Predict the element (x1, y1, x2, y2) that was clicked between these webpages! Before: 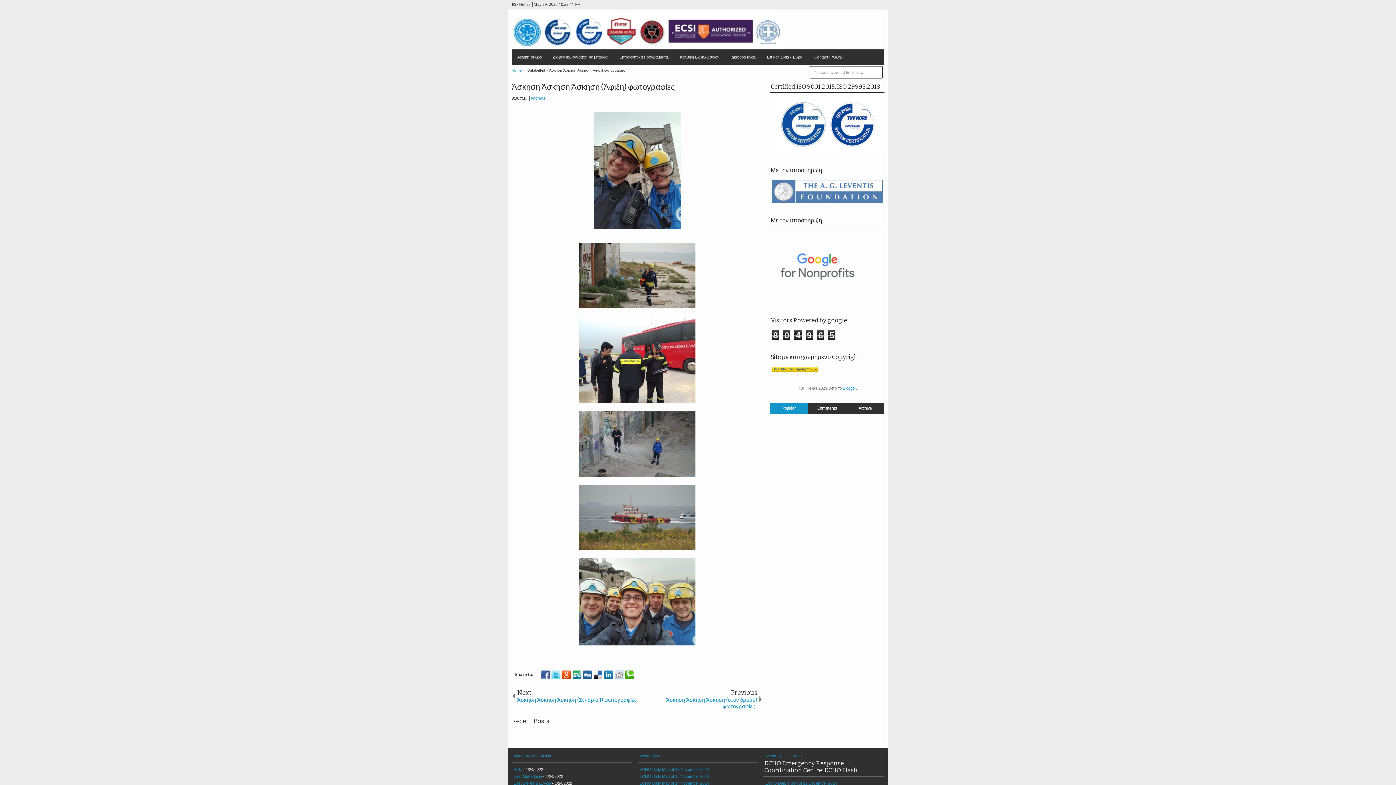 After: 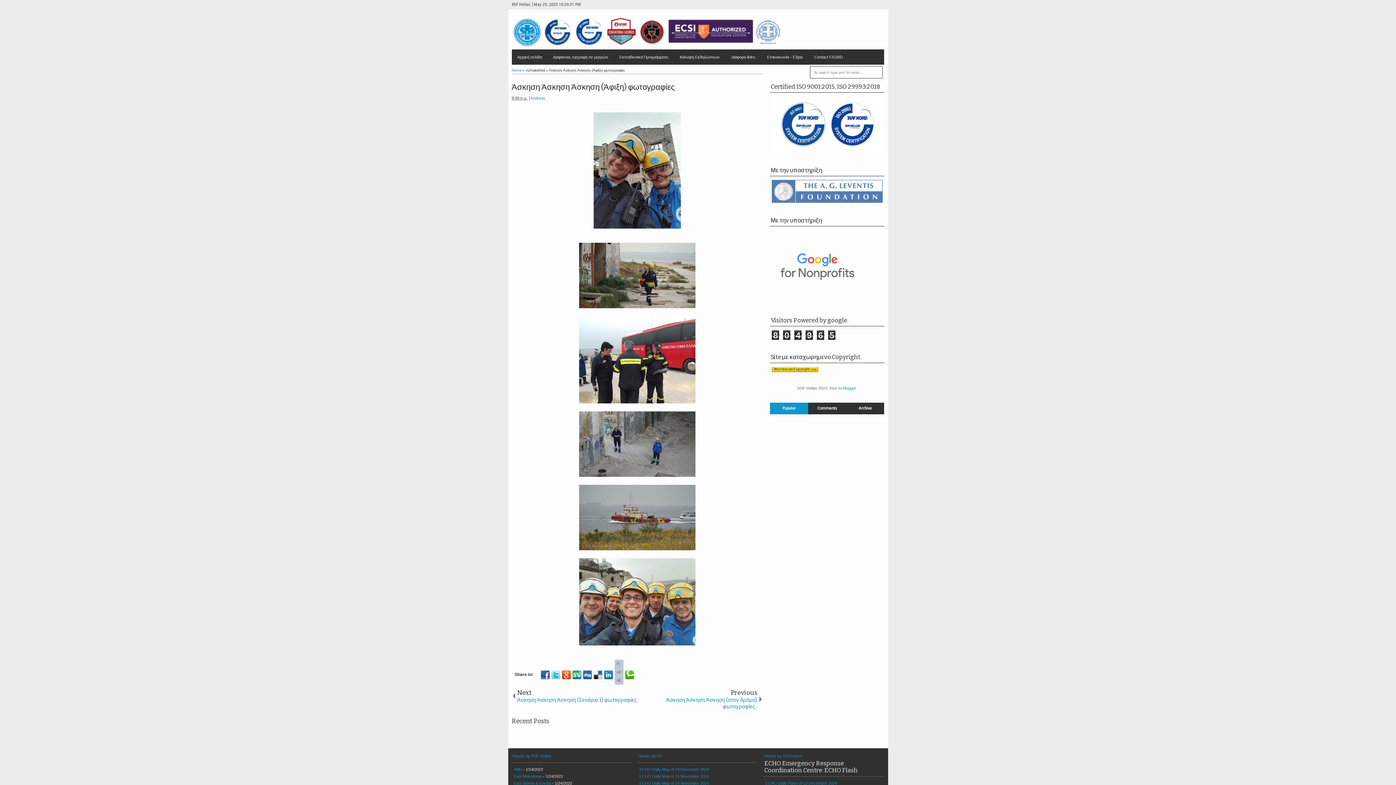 Action: bbox: (614, 671, 623, 679)